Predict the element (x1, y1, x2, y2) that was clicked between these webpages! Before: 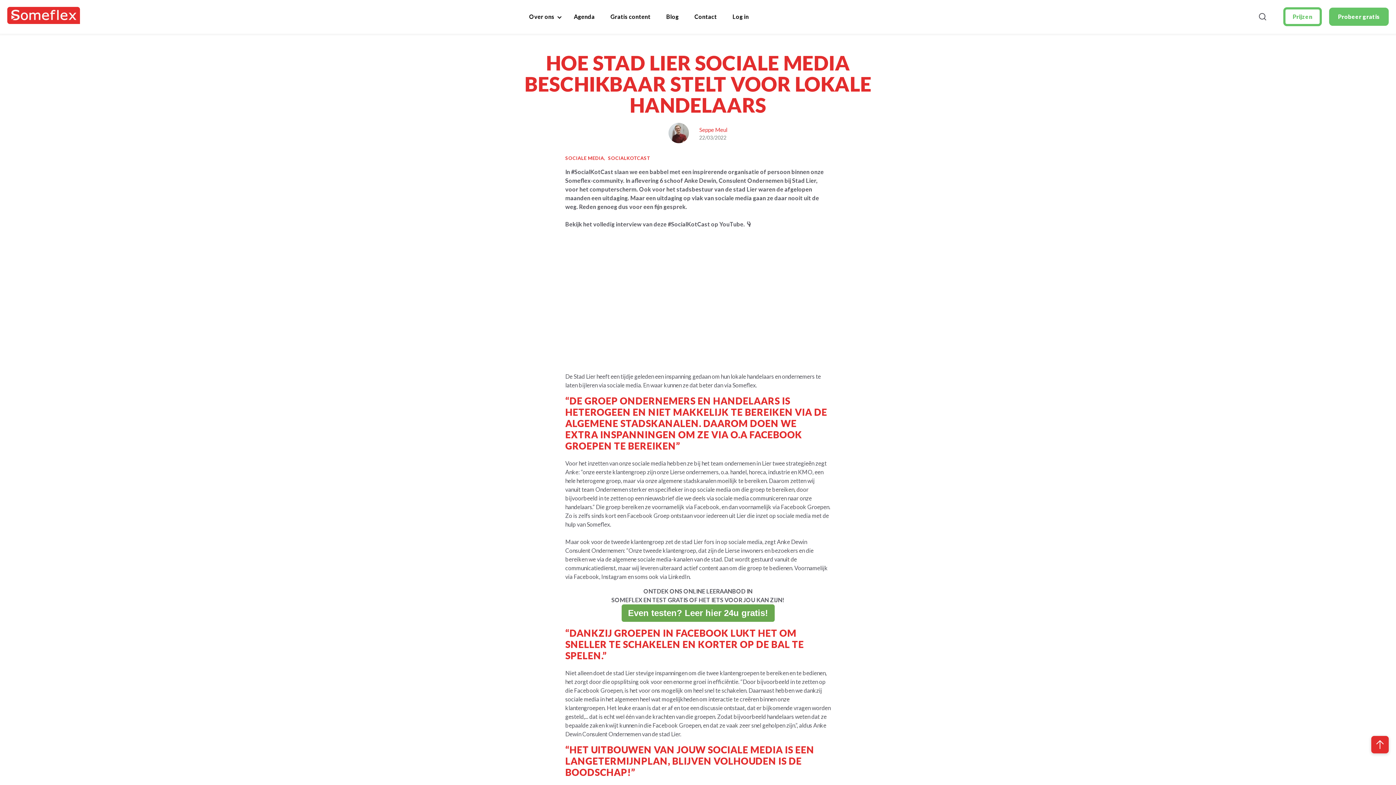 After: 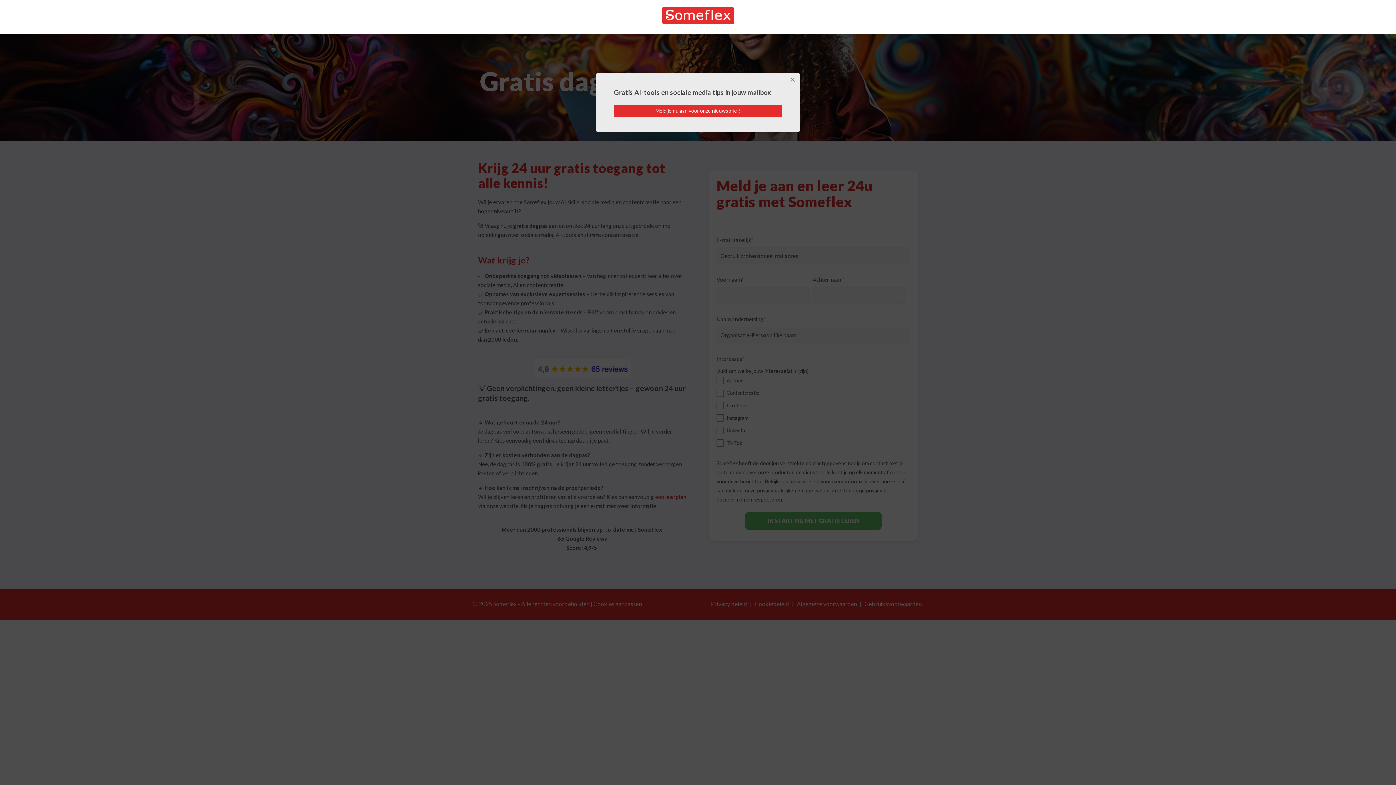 Action: label: Probeer gratis bbox: (1329, 7, 1389, 25)